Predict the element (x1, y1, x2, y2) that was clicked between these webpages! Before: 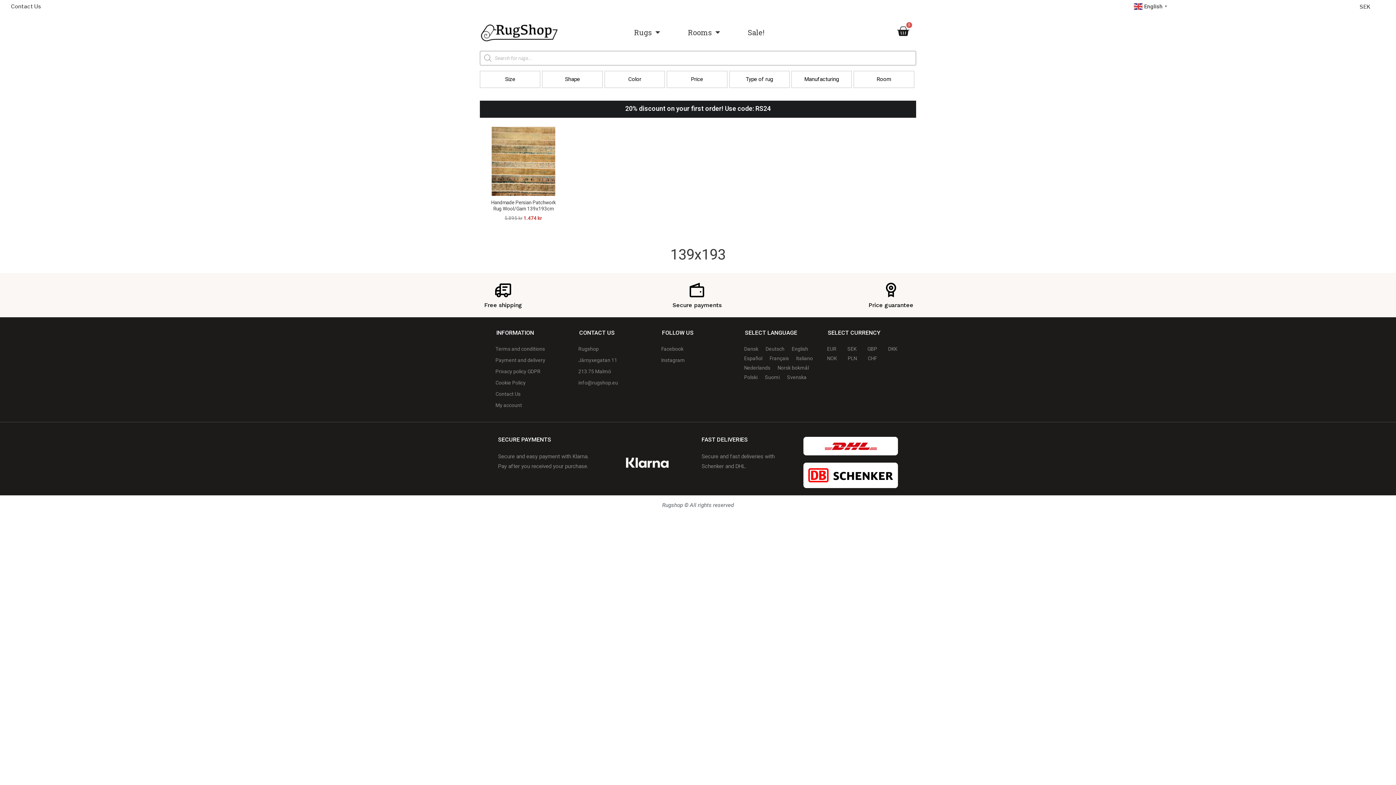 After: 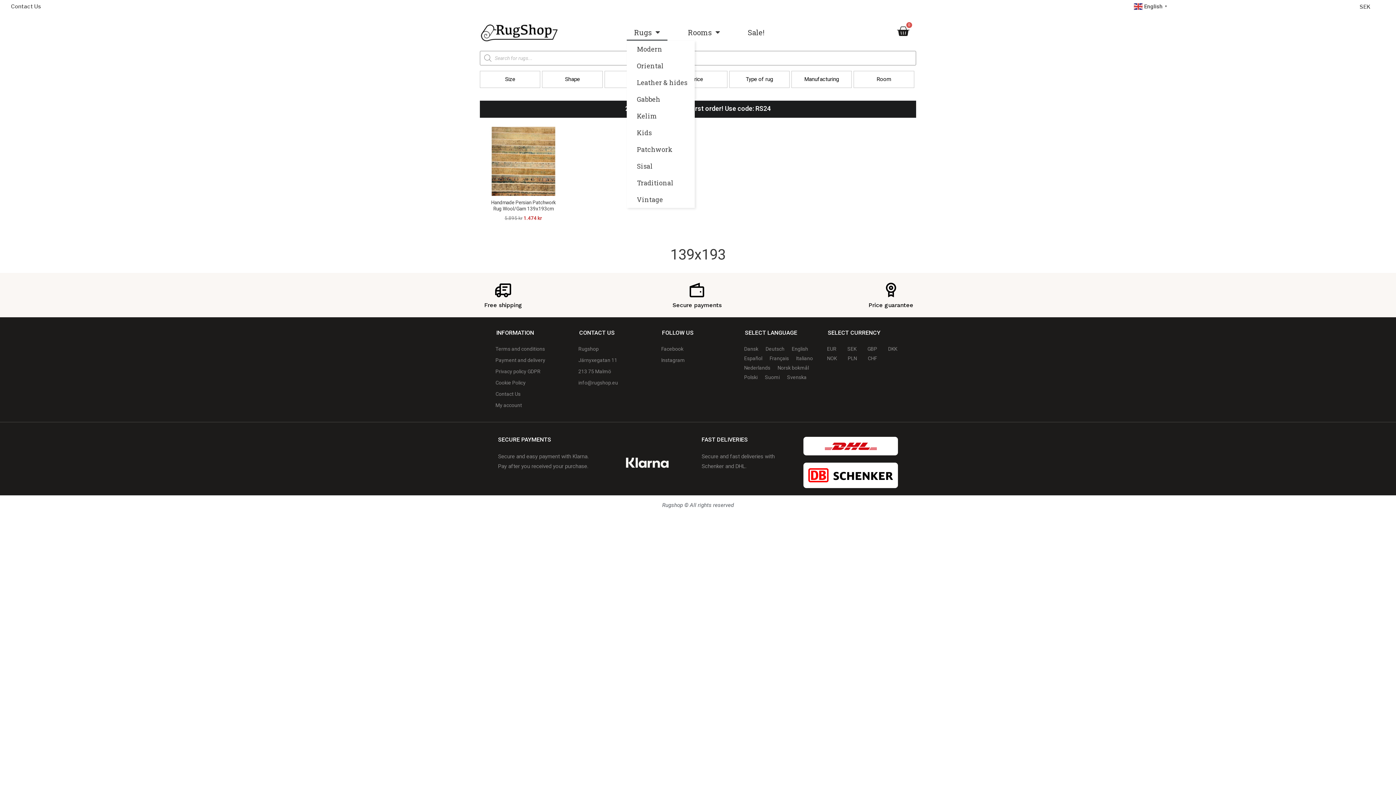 Action: bbox: (626, 23, 667, 40) label: Rugs